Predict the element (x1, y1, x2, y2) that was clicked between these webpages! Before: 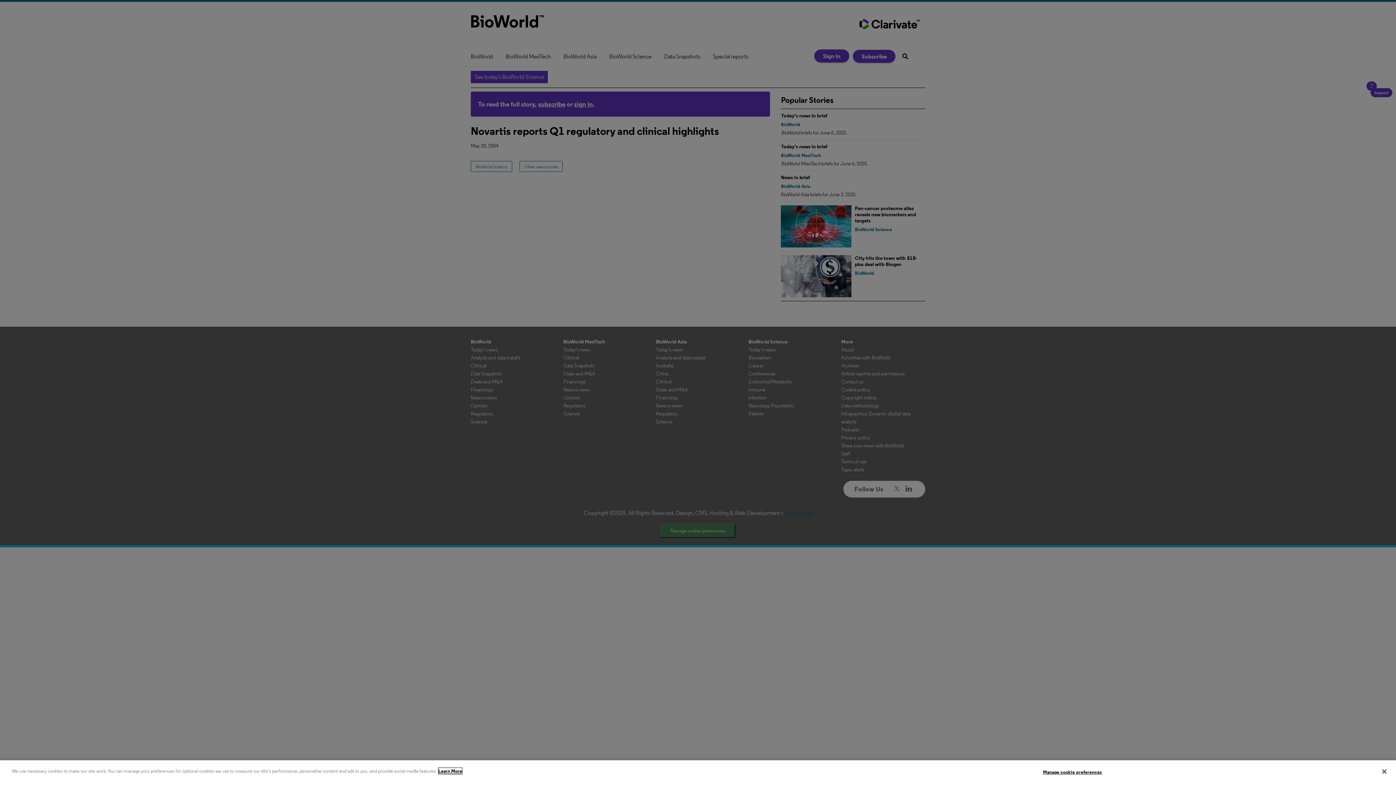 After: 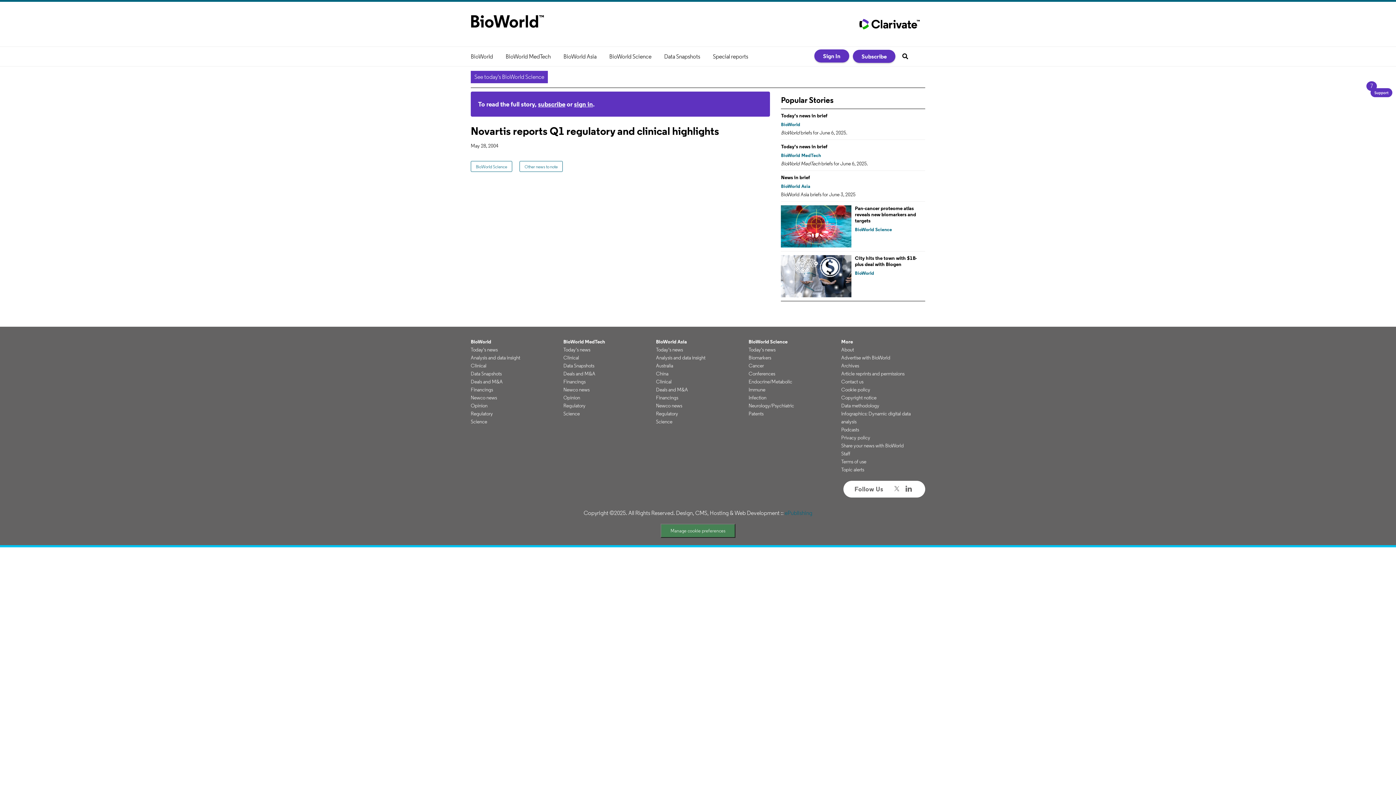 Action: label: Close bbox: (1376, 764, 1392, 780)